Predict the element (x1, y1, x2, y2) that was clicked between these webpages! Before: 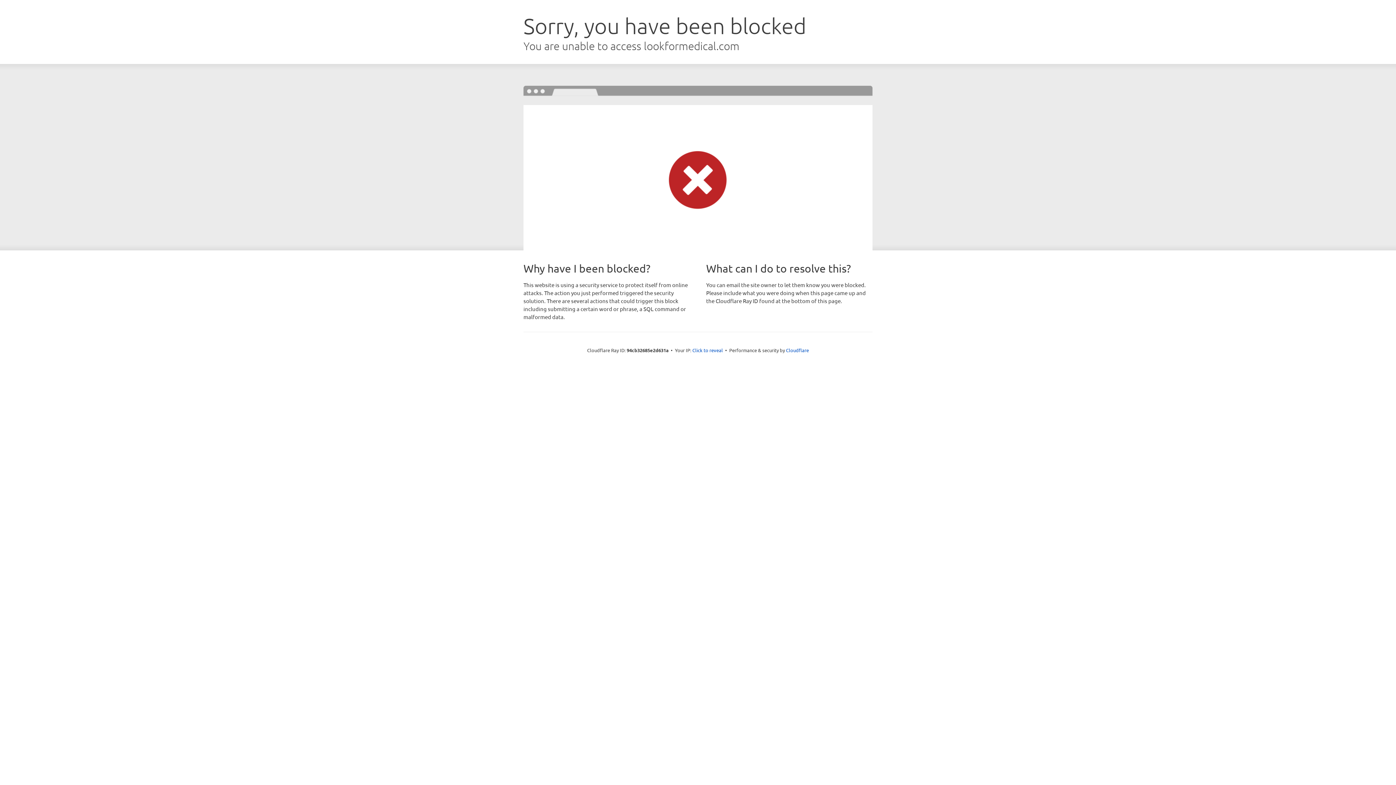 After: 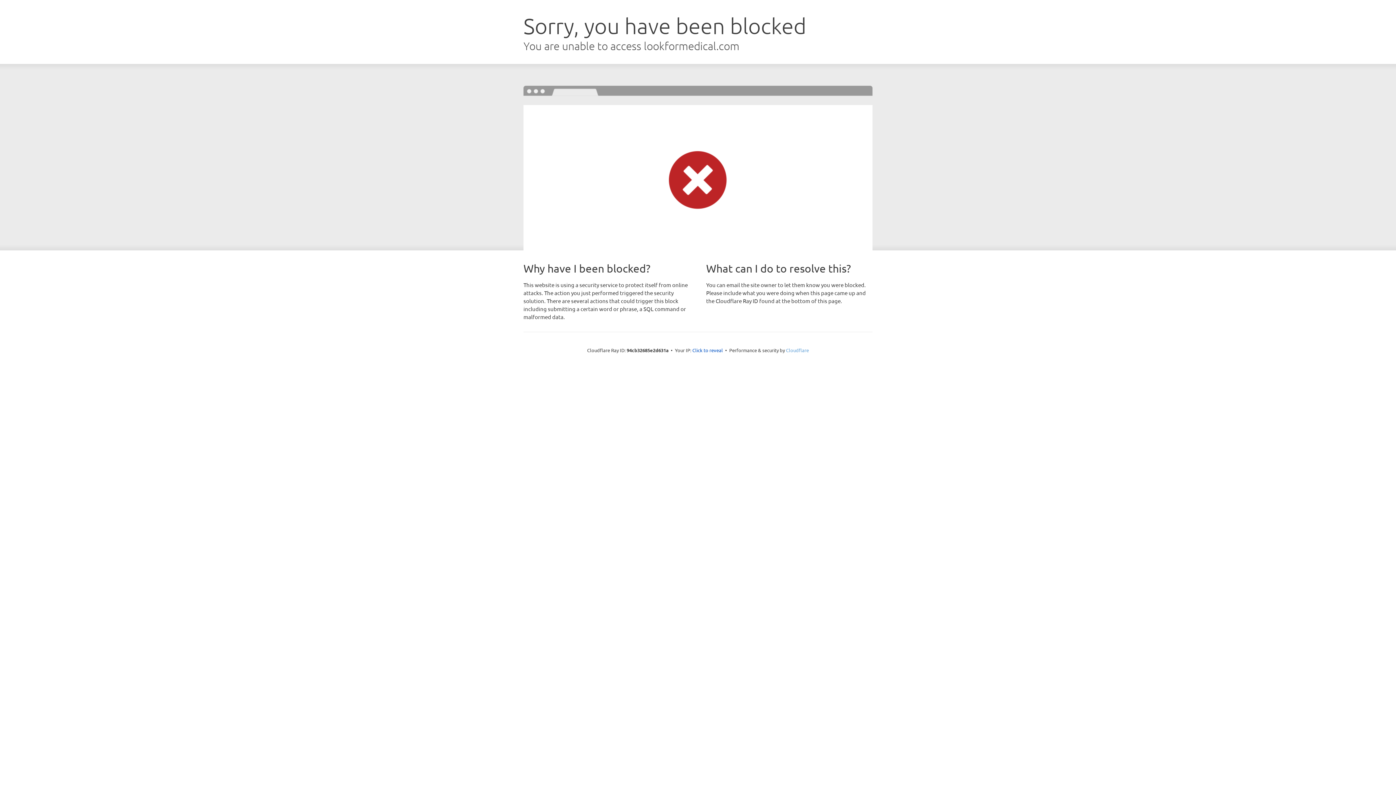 Action: bbox: (786, 347, 809, 353) label: Cloudflare